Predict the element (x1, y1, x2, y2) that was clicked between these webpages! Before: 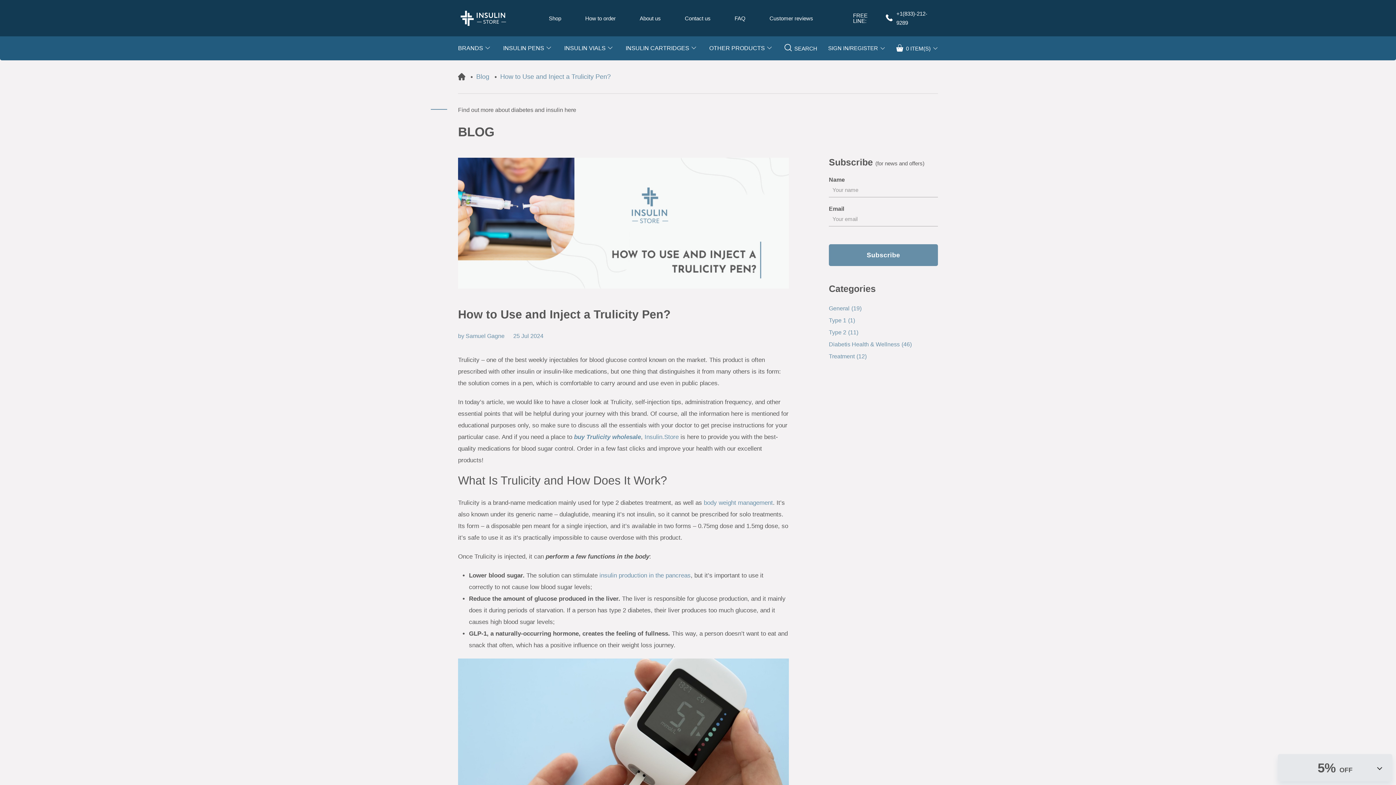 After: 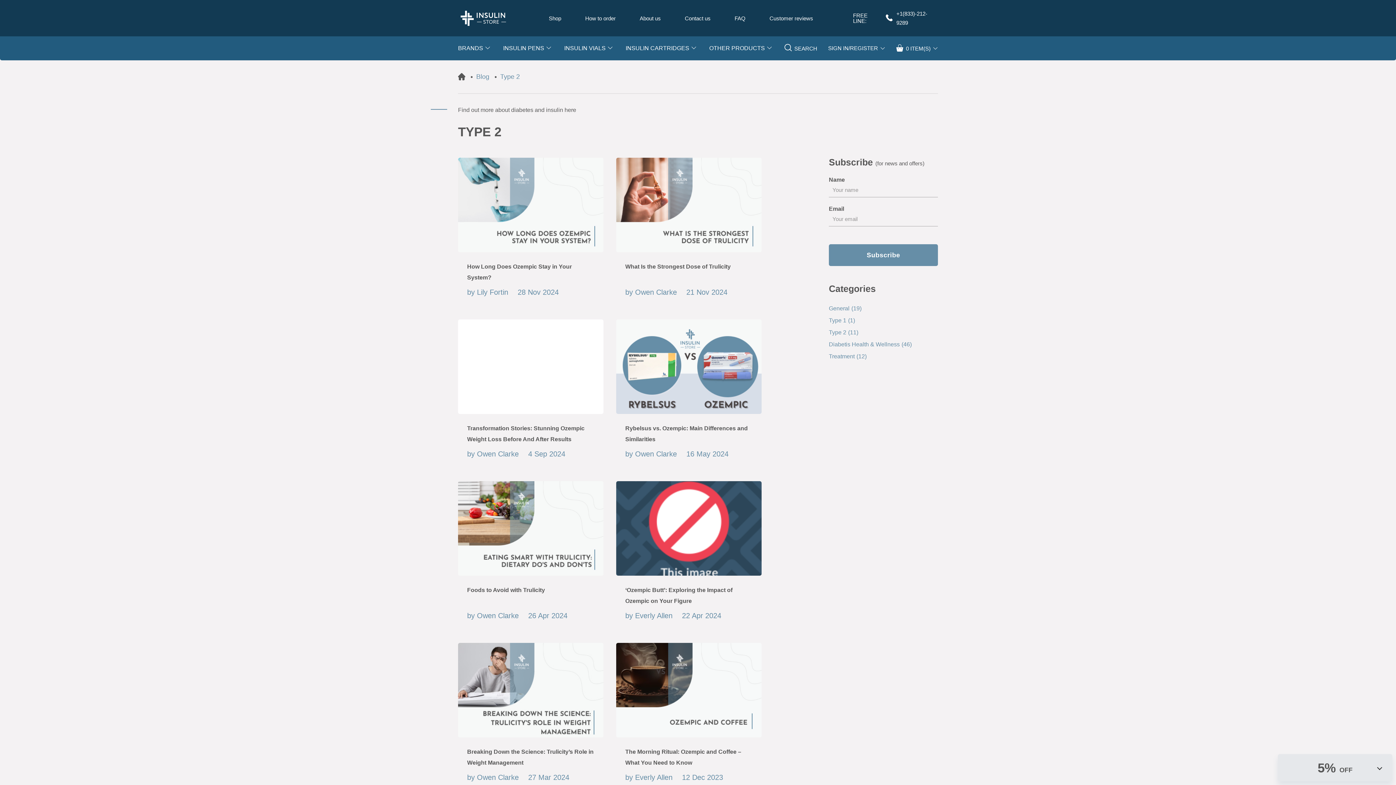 Action: label: Type 2(11) bbox: (829, 326, 938, 338)